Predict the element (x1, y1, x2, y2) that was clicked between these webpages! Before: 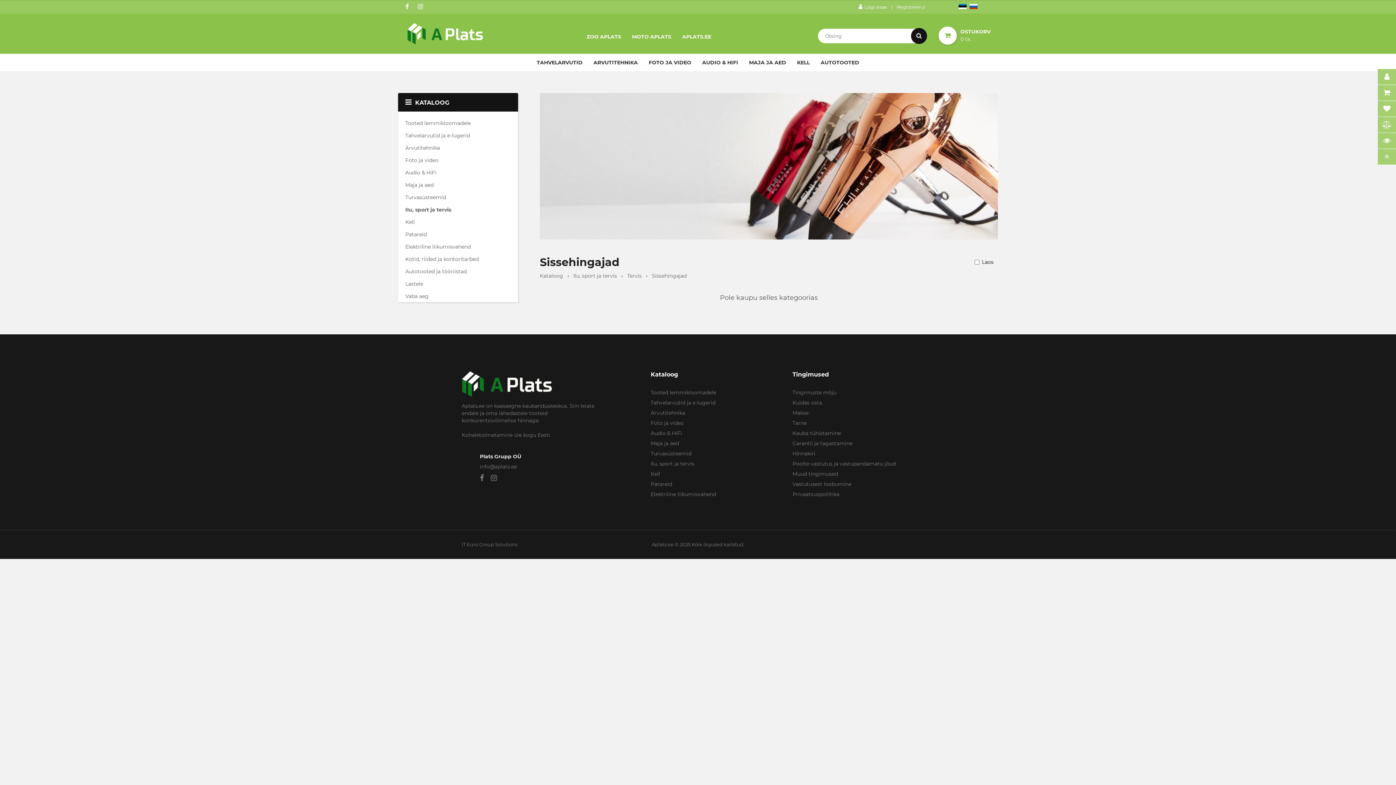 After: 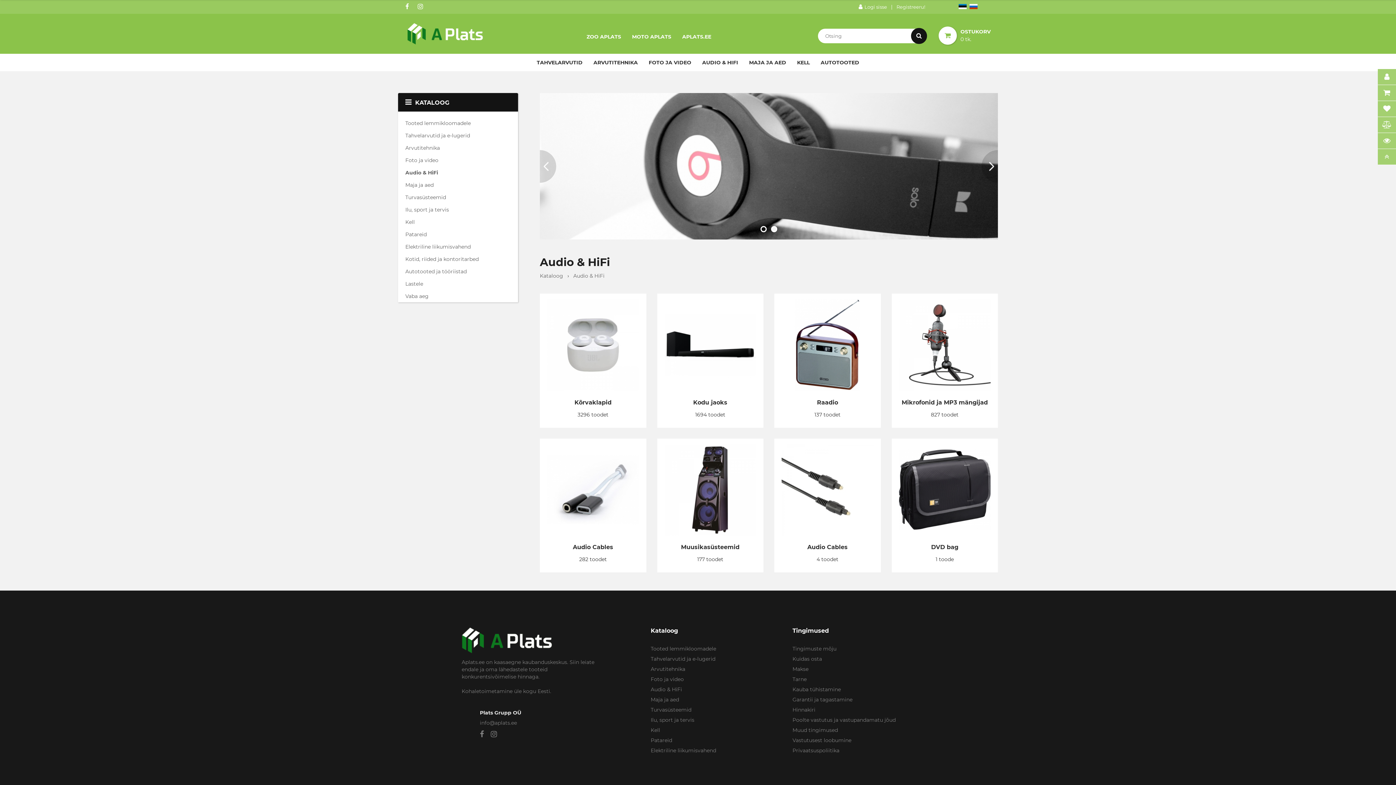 Action: bbox: (398, 166, 518, 178) label: Audio & HiFi